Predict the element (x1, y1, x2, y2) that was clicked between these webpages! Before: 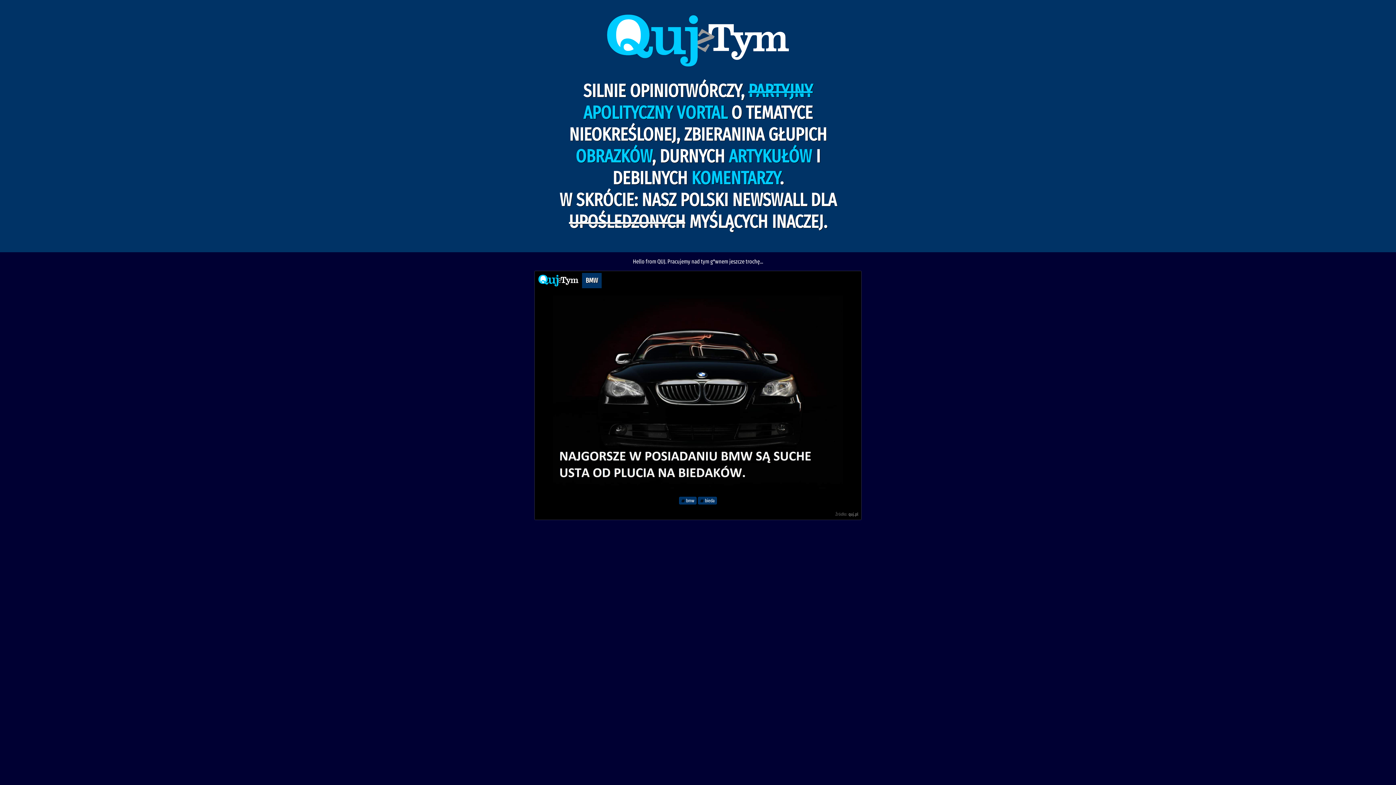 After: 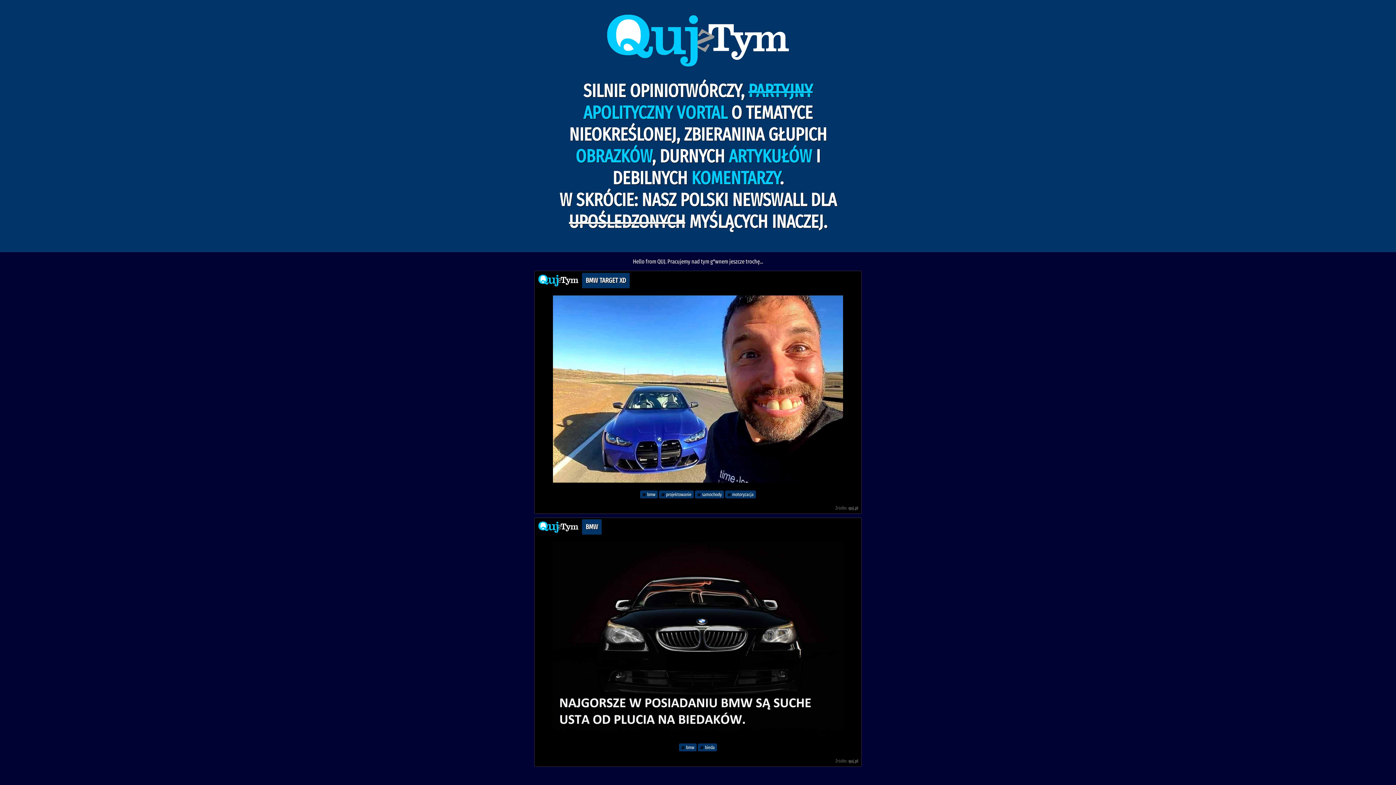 Action: bbox: (679, 497, 696, 504) label:  bmw